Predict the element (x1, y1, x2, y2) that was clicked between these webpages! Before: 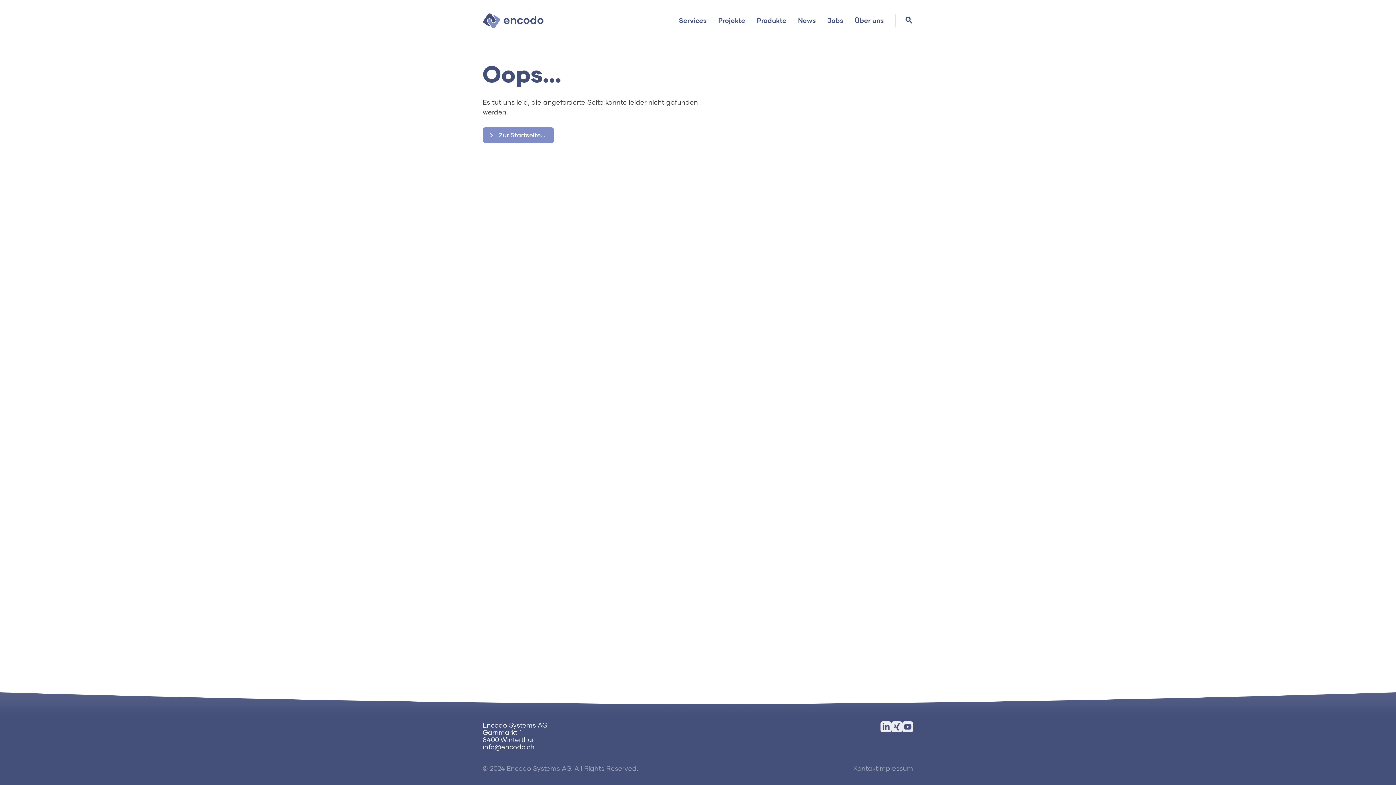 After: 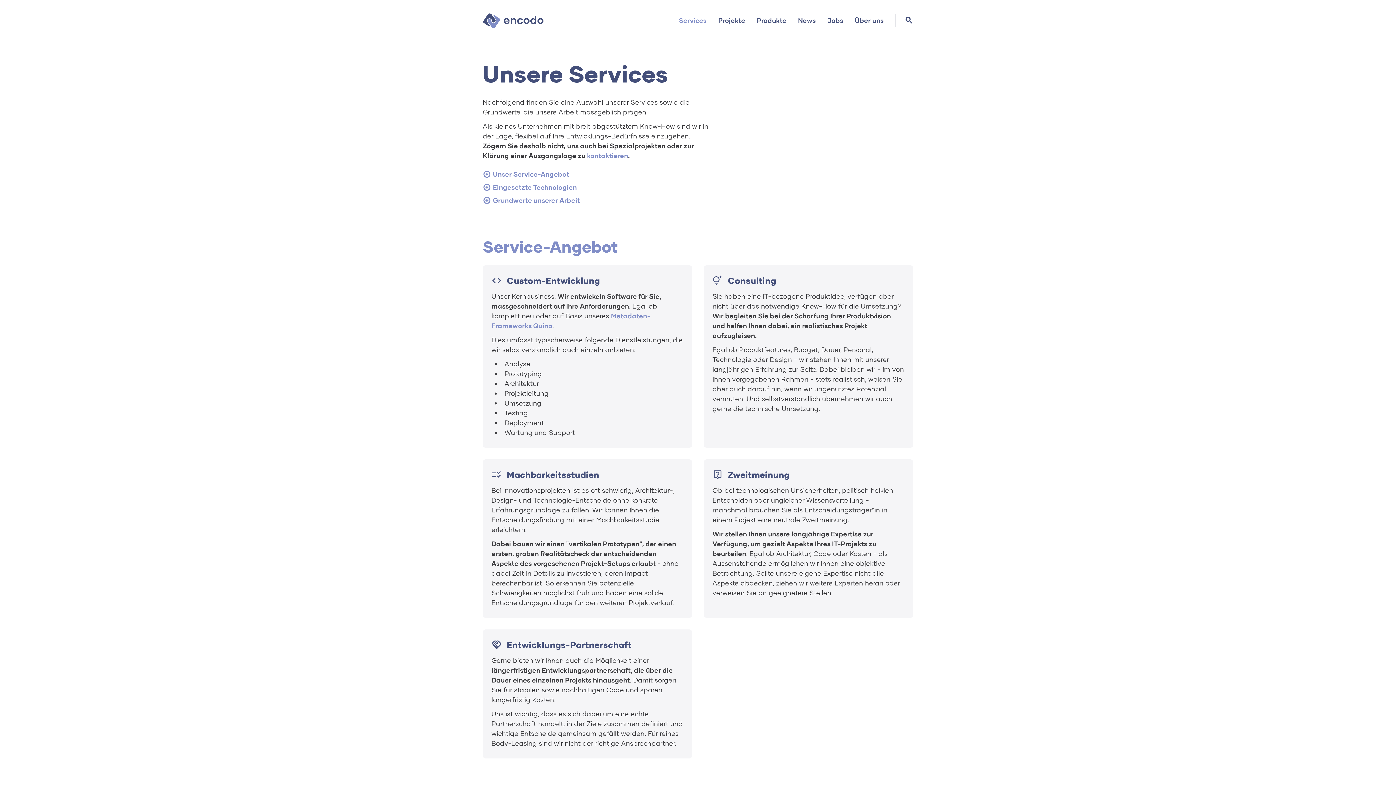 Action: label: Services bbox: (679, 15, 706, 25)